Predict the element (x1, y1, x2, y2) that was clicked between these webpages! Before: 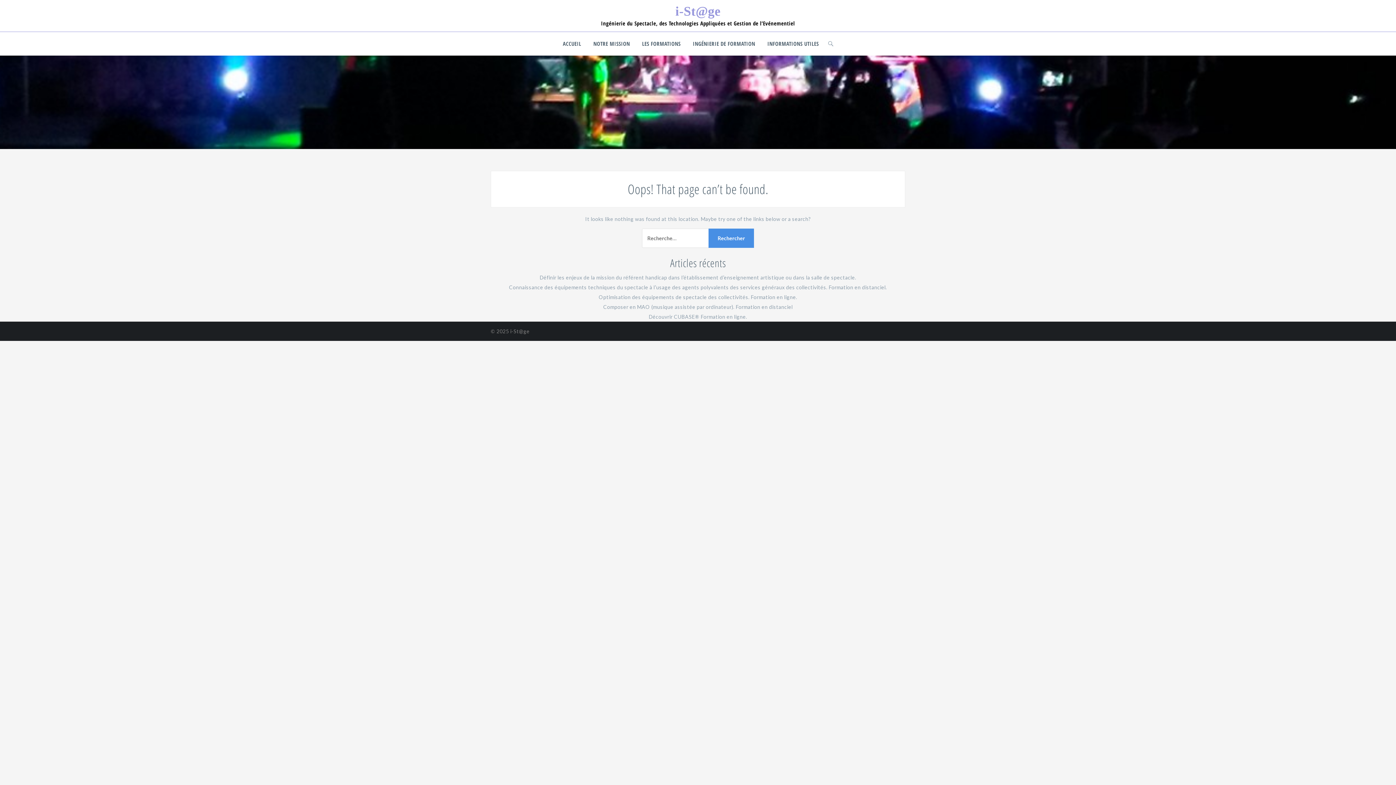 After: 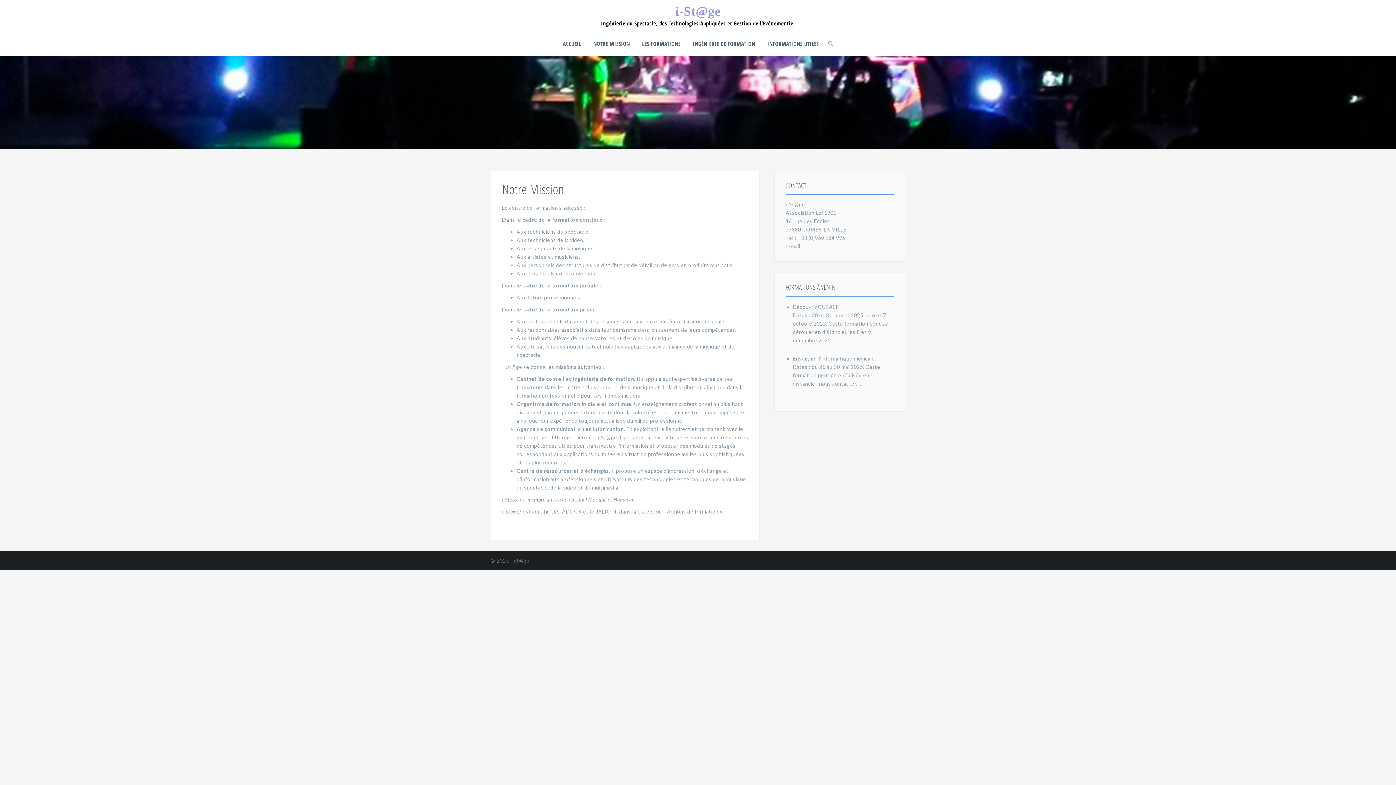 Action: label: NOTRE MISSION bbox: (588, 32, 635, 55)